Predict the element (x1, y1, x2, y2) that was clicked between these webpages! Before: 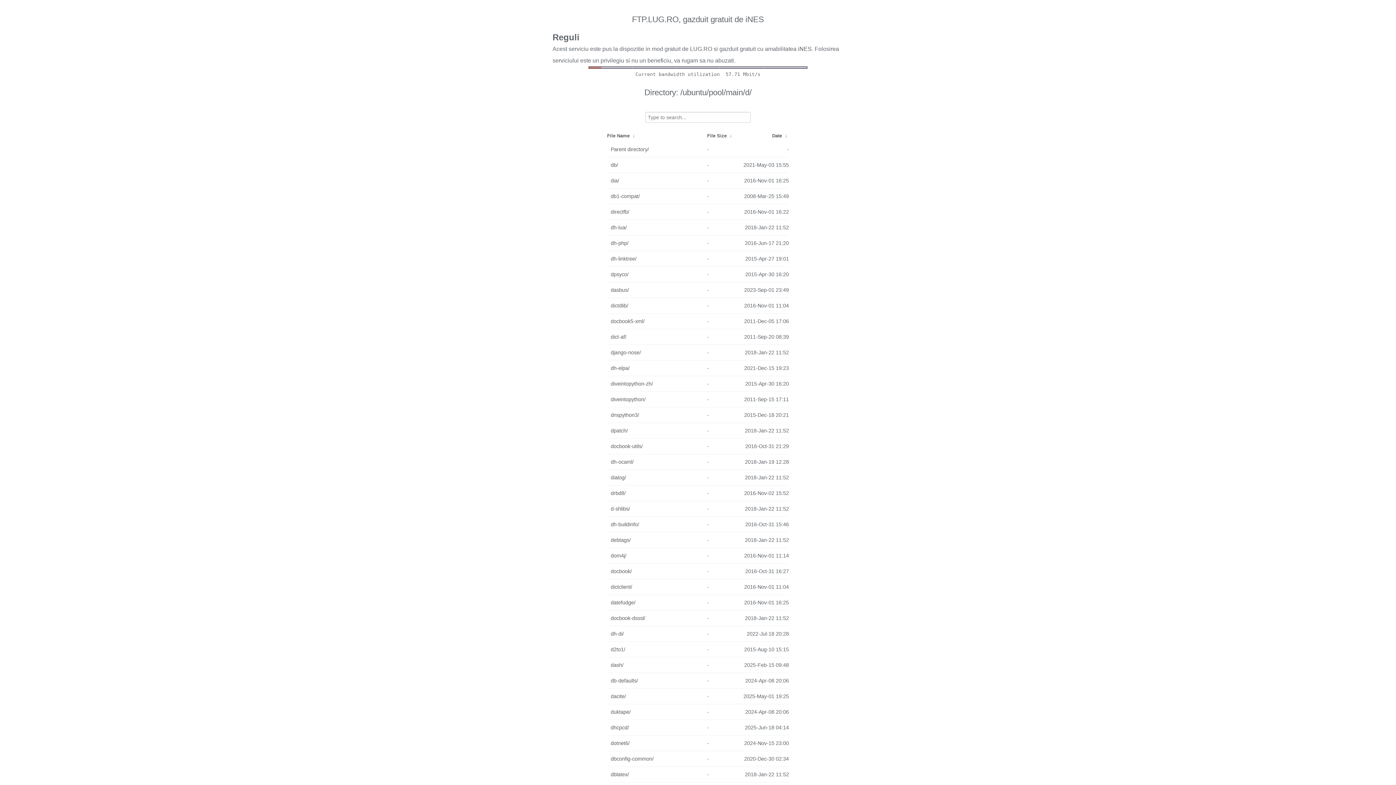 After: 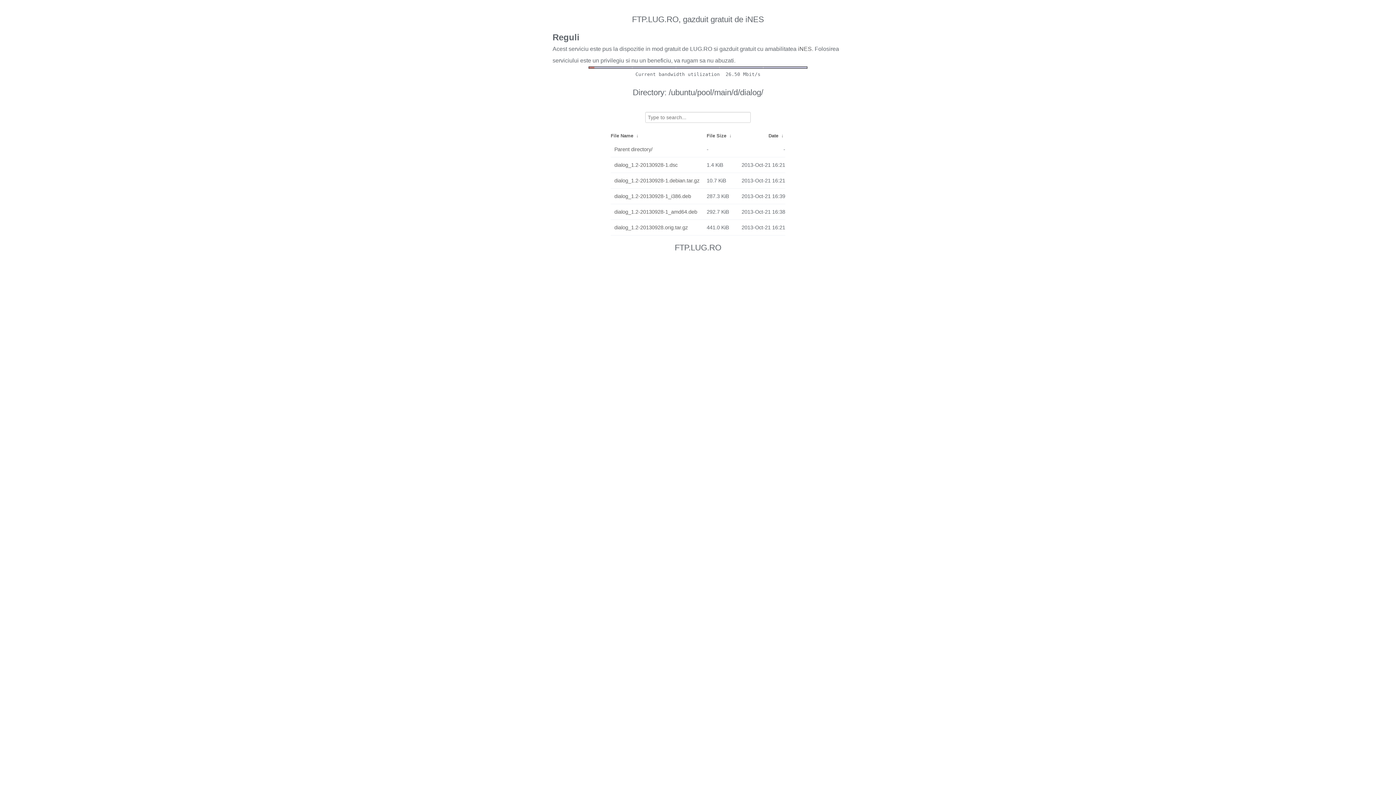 Action: bbox: (610, 472, 703, 483) label: dialog/